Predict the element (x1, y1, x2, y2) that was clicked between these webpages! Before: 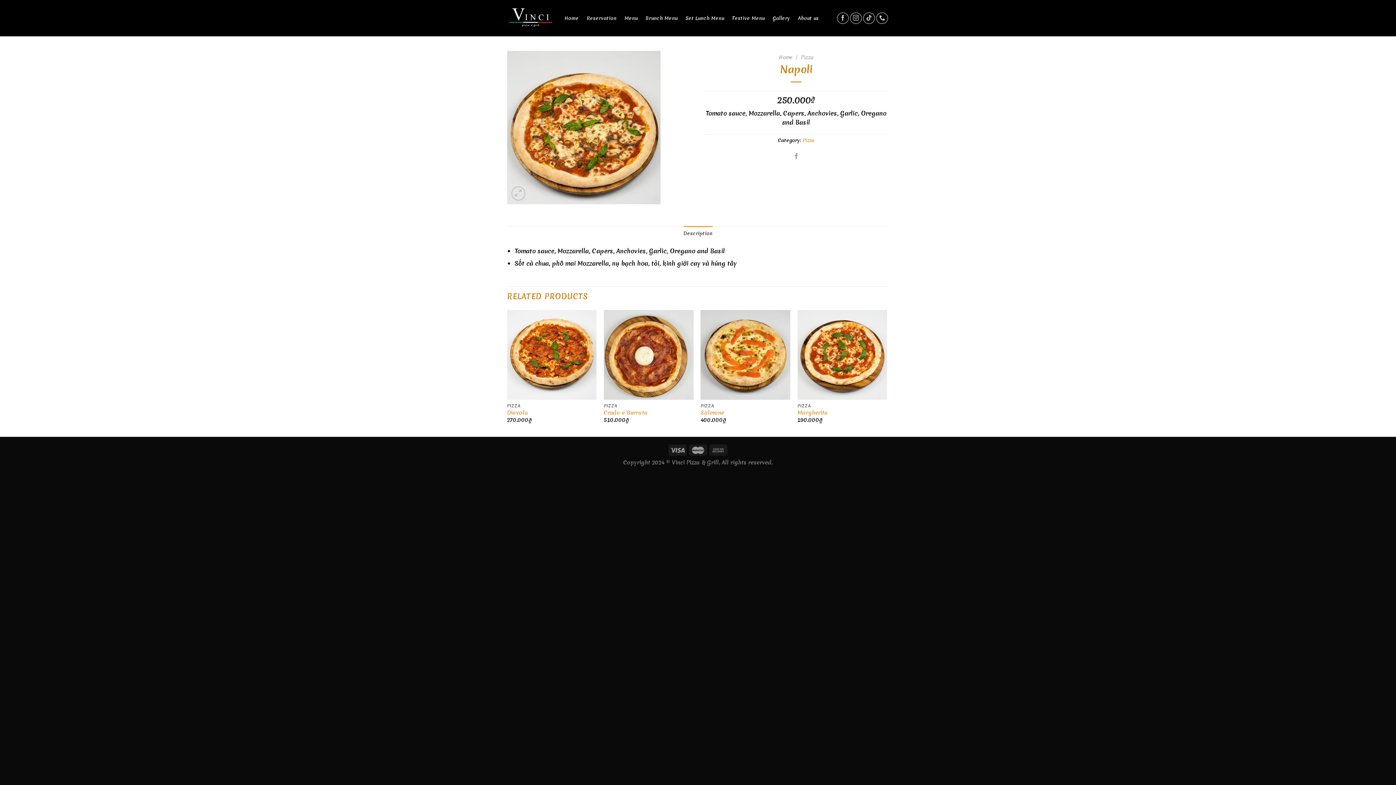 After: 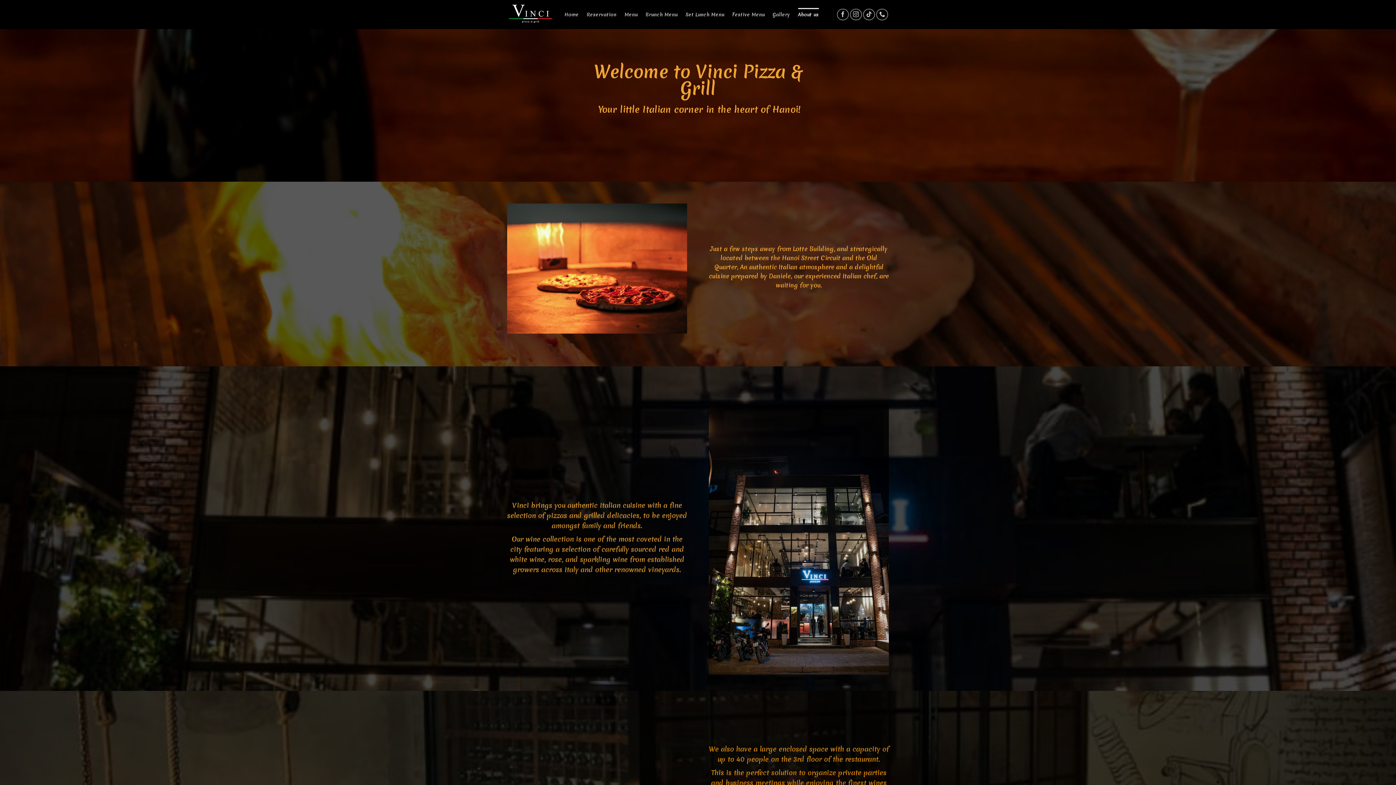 Action: label: About us bbox: (798, 11, 819, 24)